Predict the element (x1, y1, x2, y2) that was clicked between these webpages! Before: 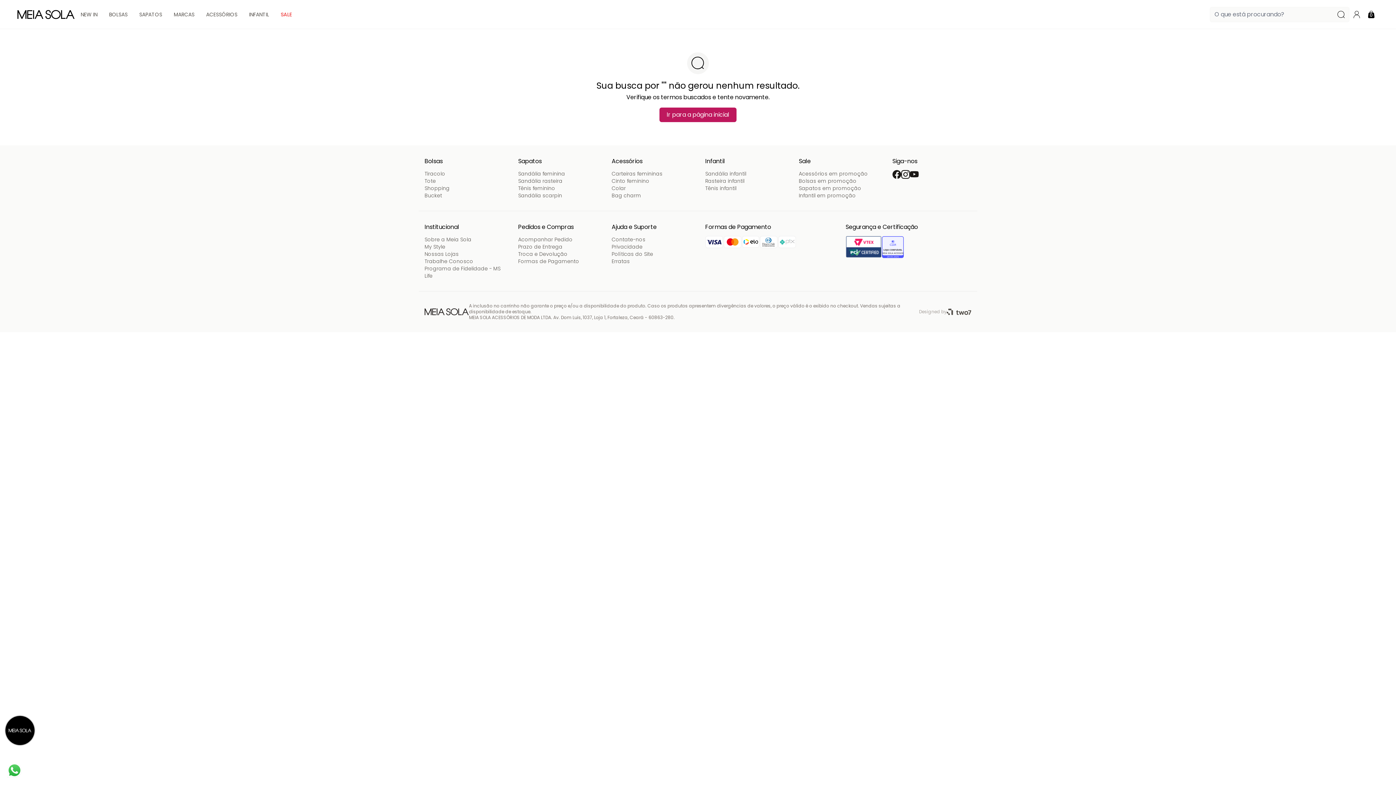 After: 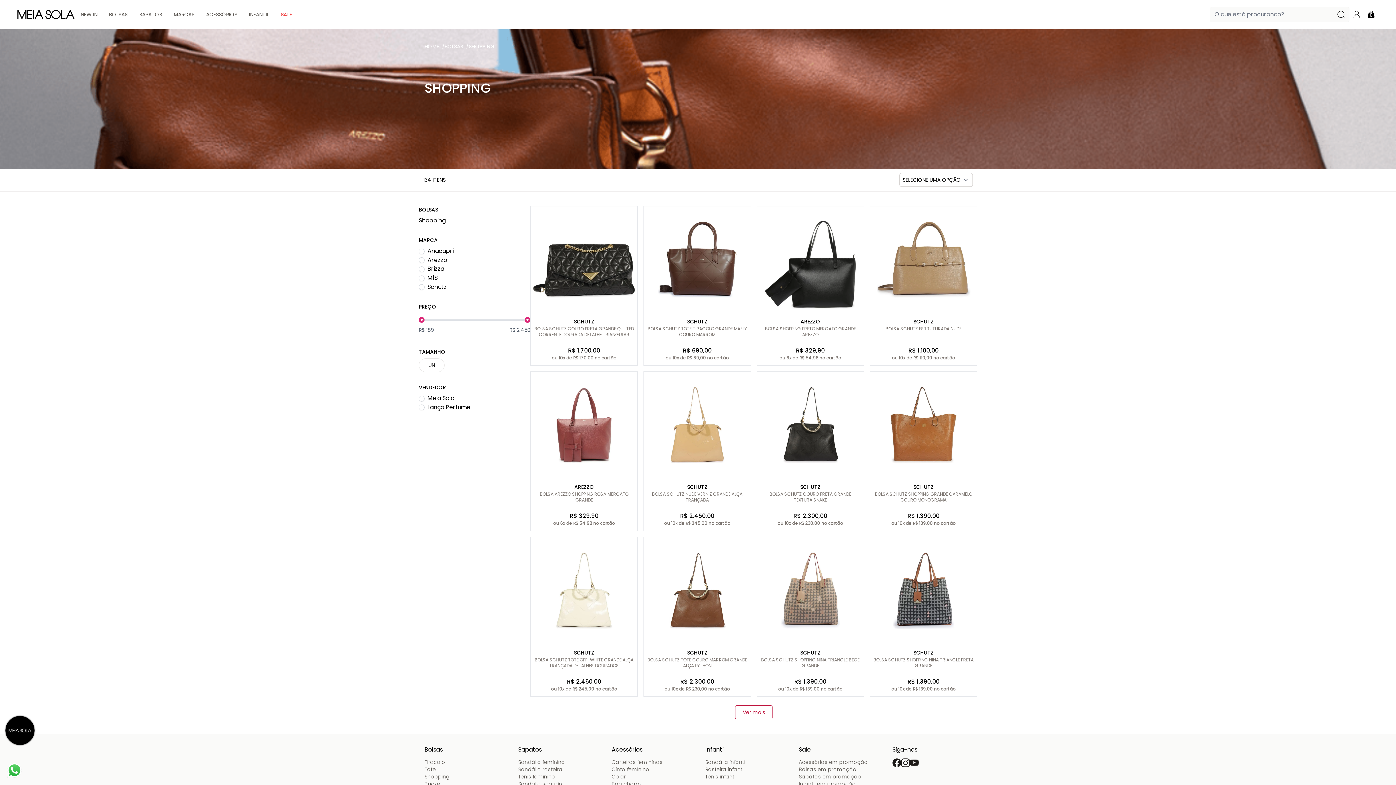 Action: bbox: (424, 184, 449, 192) label: Shopping